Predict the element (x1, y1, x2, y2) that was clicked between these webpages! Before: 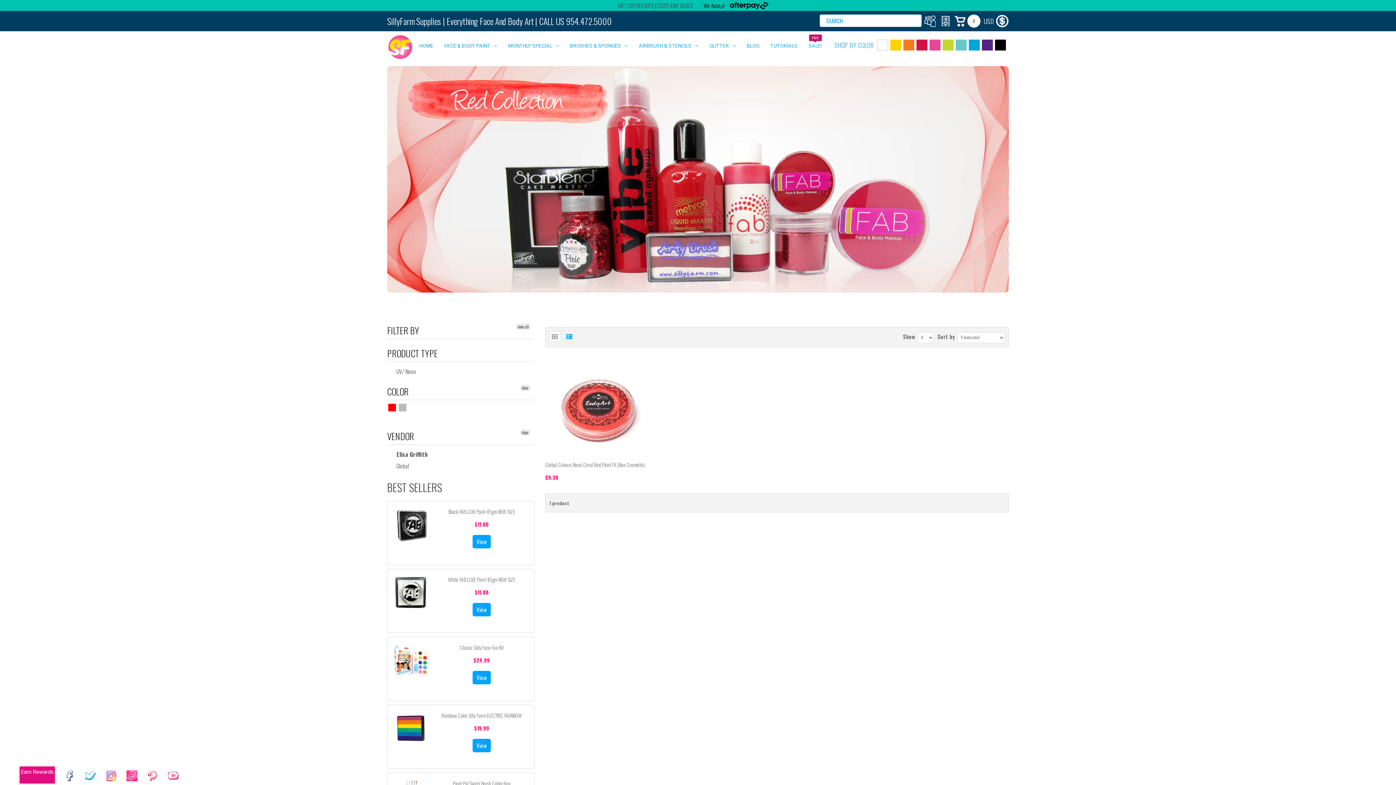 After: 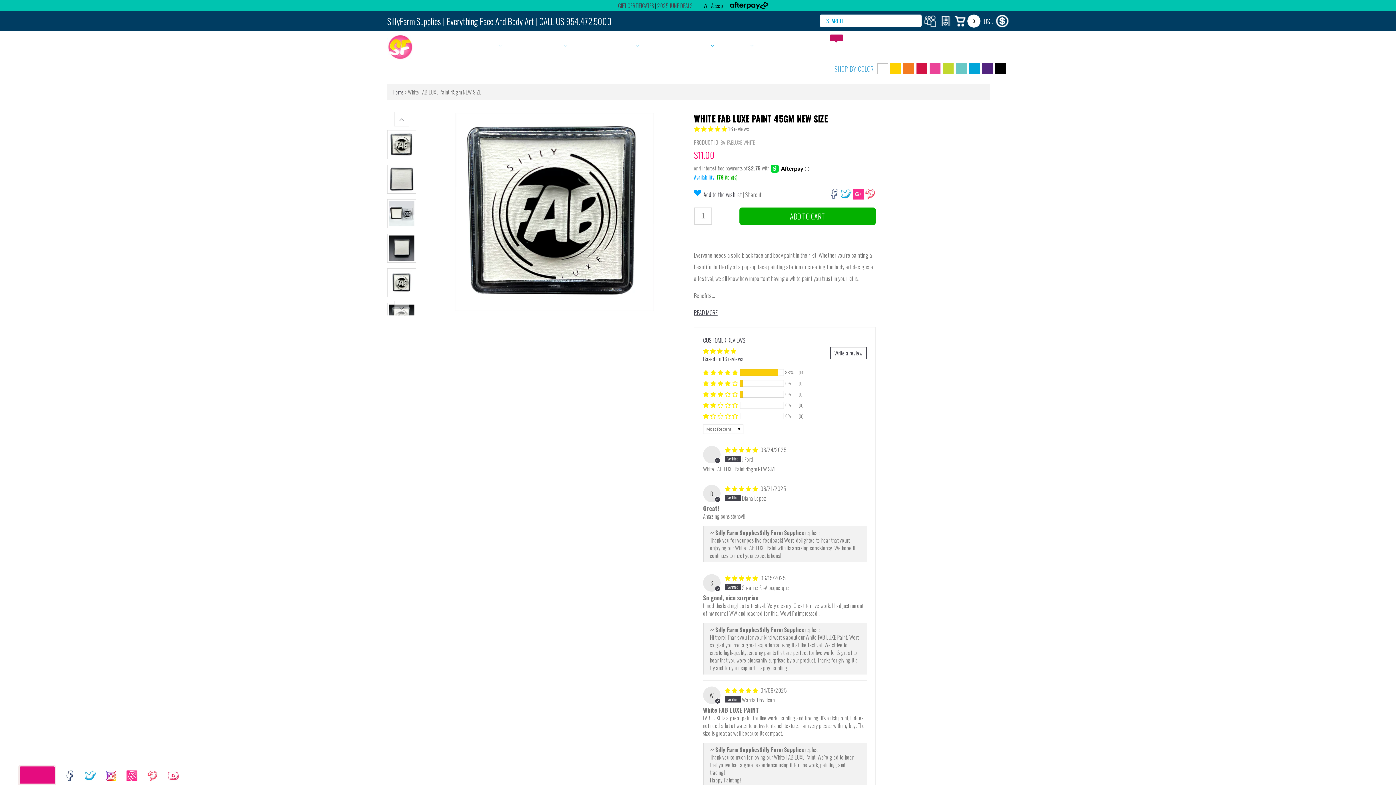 Action: bbox: (434, 575, 528, 585) label: White FAB LUXE Paint 45gm NEW SIZE